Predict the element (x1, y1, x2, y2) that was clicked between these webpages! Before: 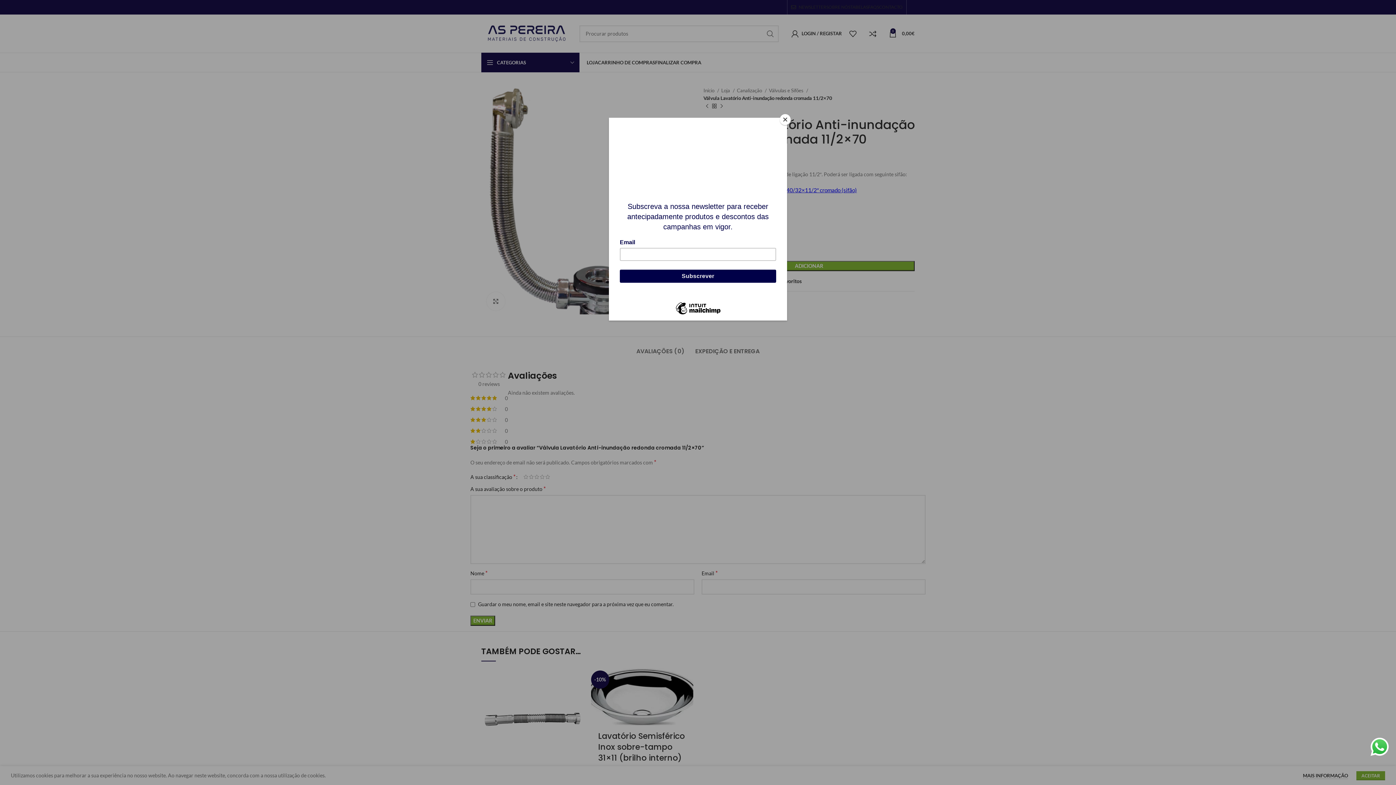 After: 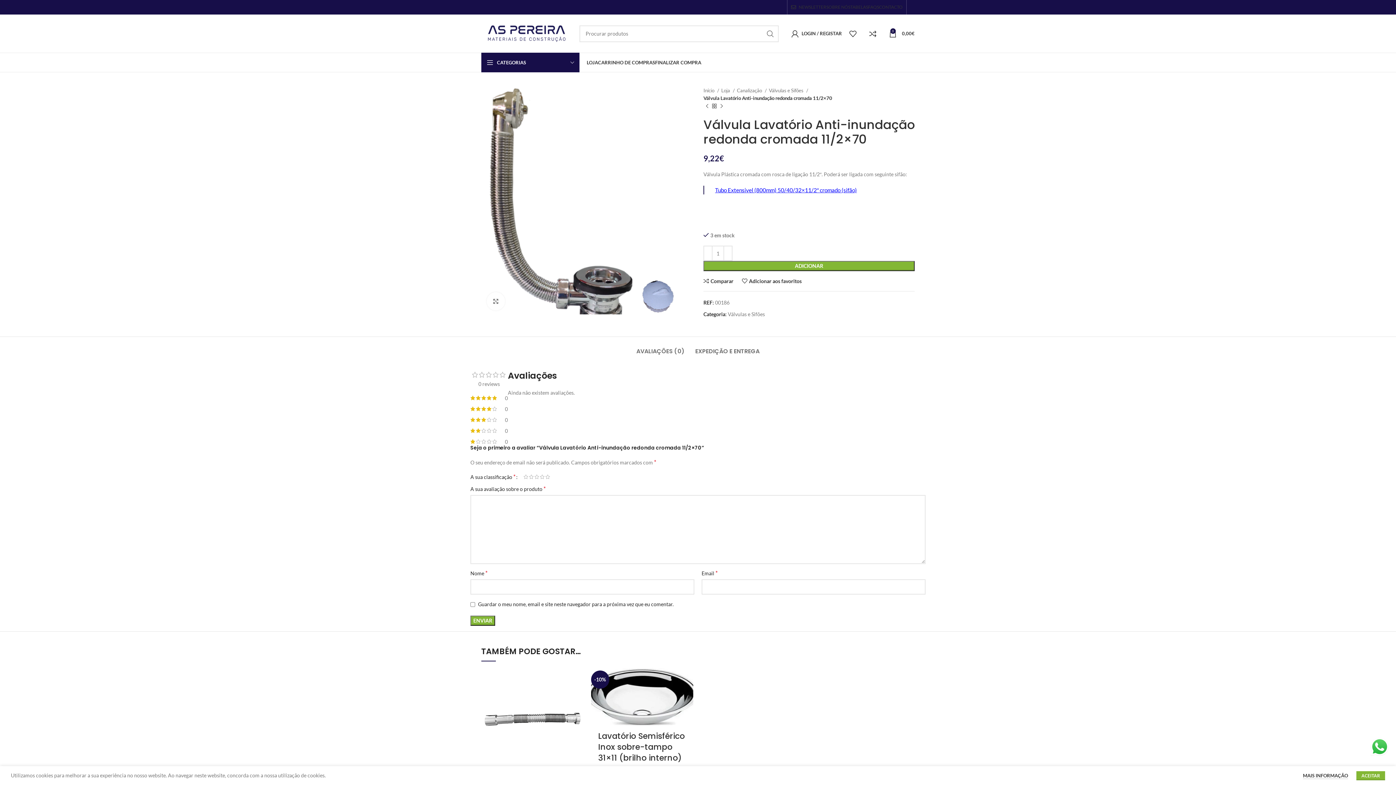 Action: bbox: (780, 114, 790, 125) label: Close